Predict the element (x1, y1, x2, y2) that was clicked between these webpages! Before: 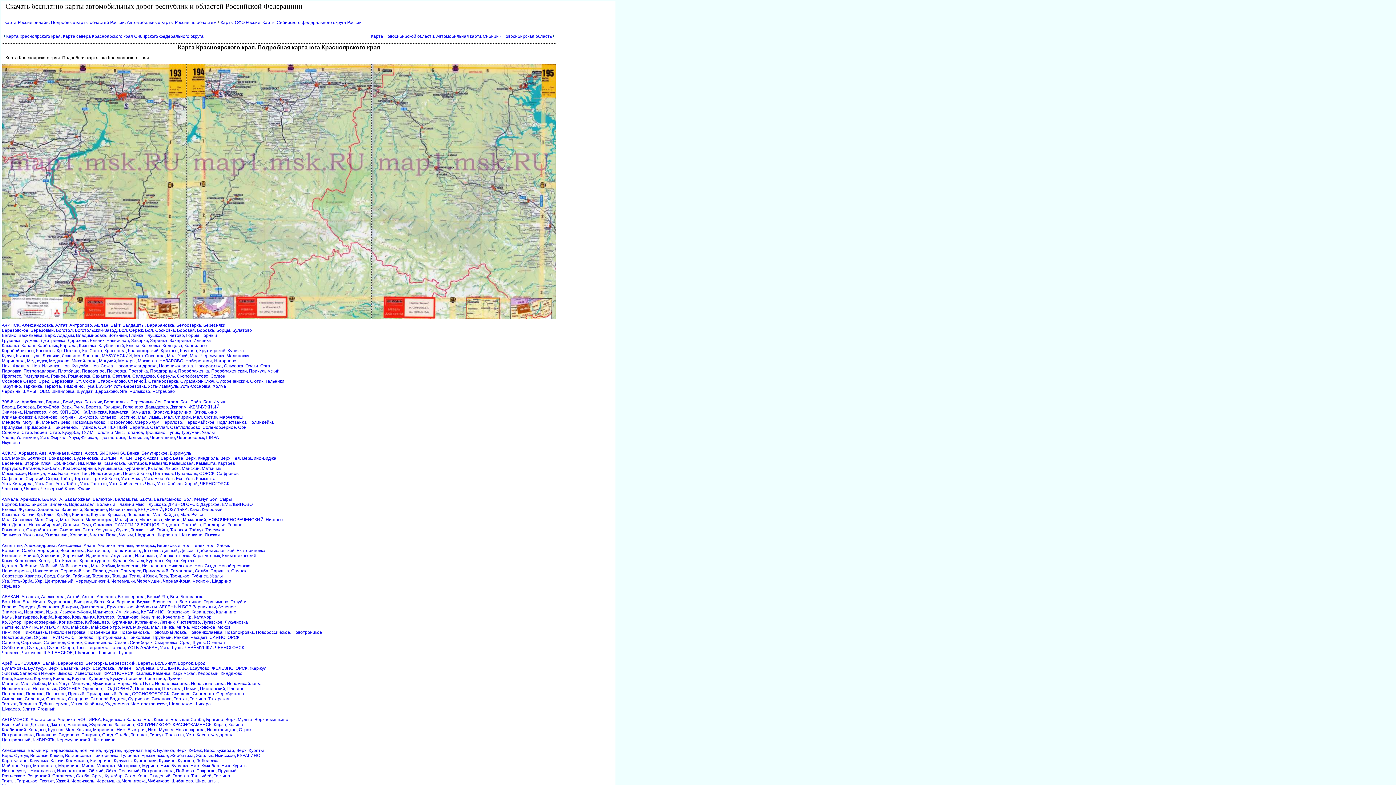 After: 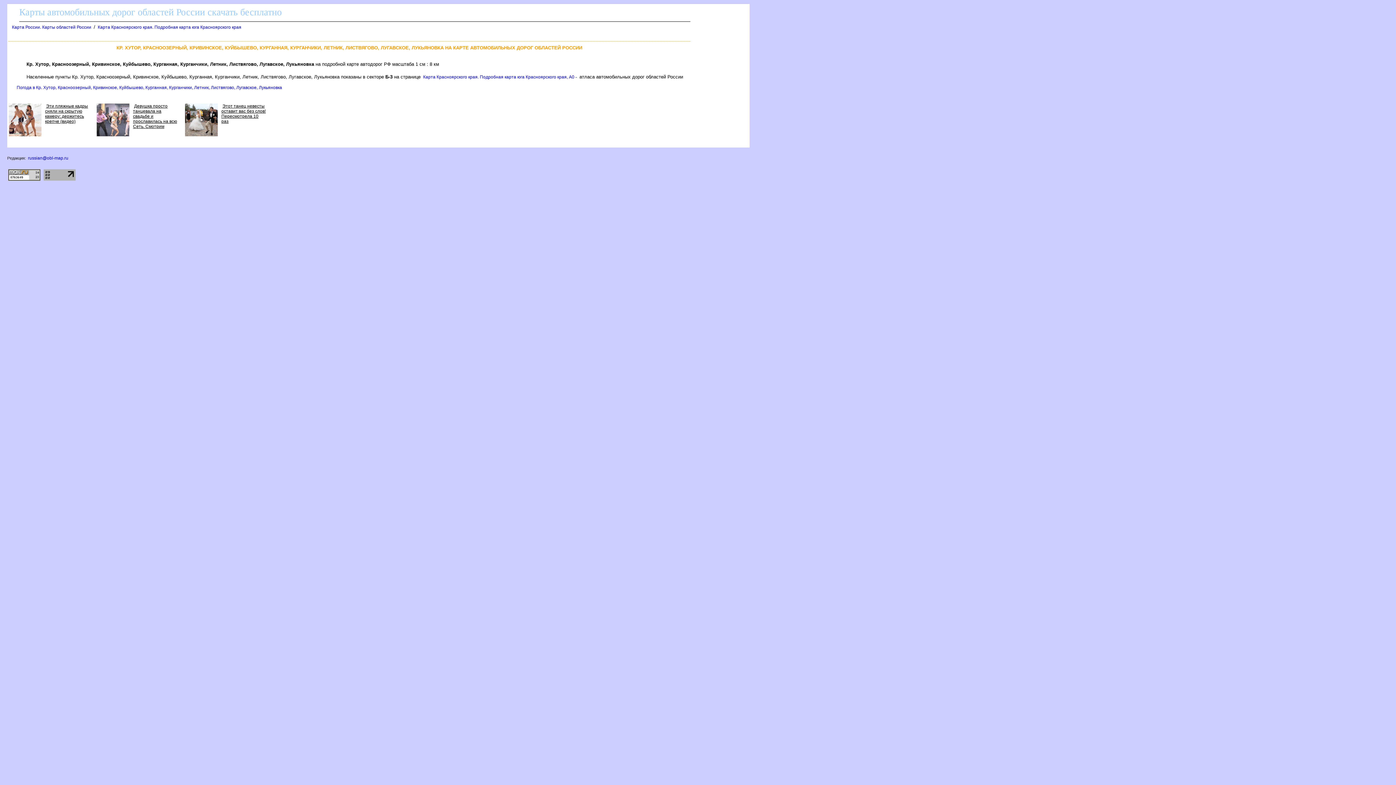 Action: label: Кр. Хутор, Красноозерный, Кривинское, Куйбышево, Курганная, Курганчики, Летник, Листвягово, Лугавское, Лукьяновка bbox: (1, 620, 248, 625)